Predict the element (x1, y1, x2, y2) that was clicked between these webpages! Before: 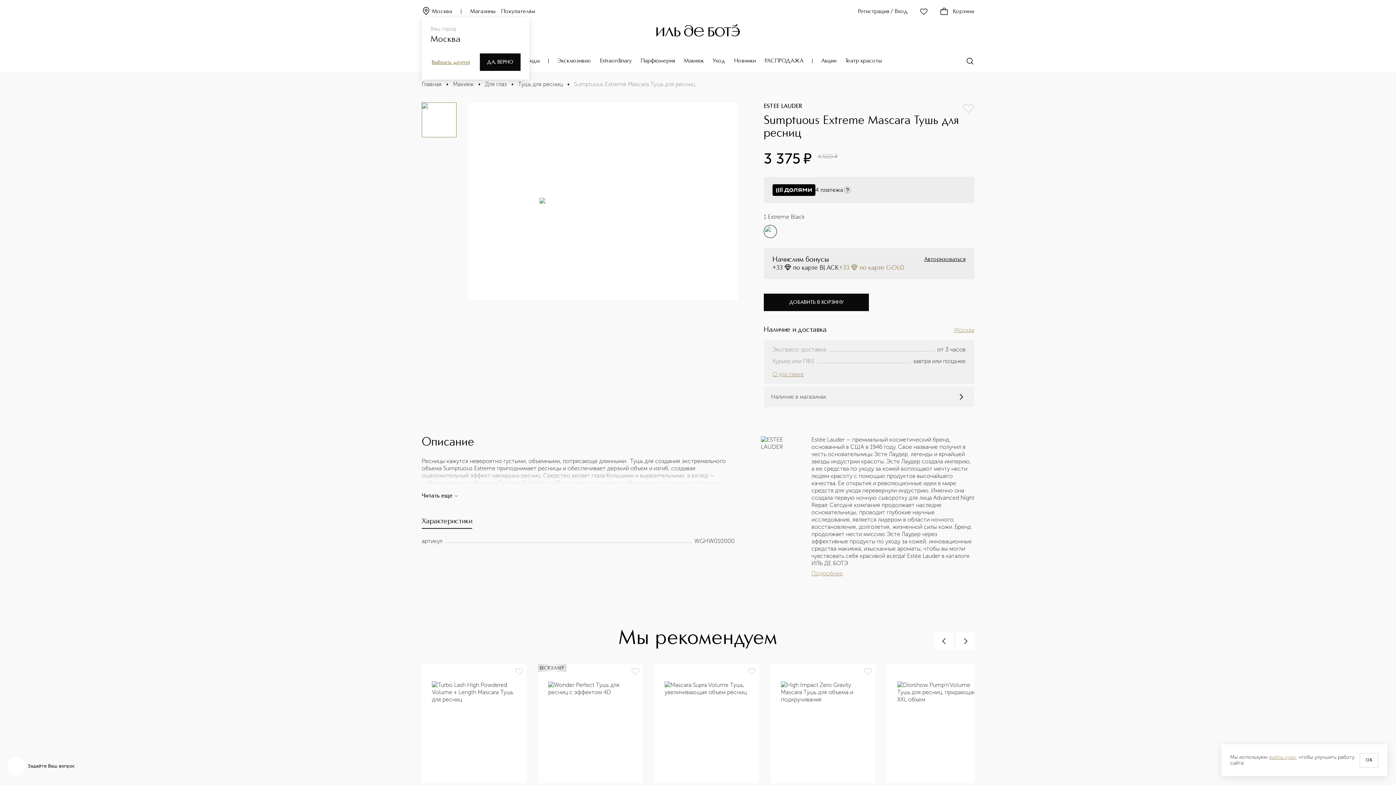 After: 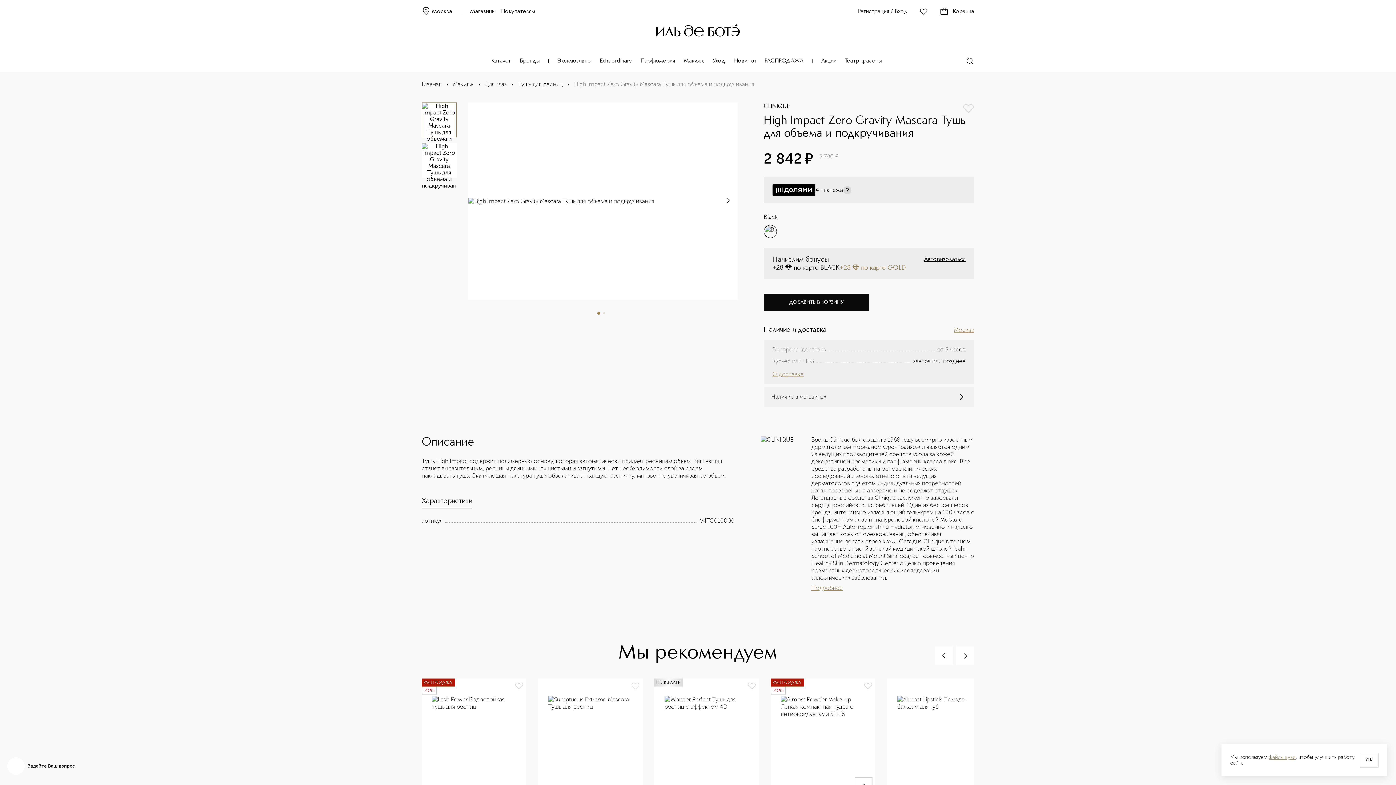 Action: bbox: (770, 664, 875, 783)